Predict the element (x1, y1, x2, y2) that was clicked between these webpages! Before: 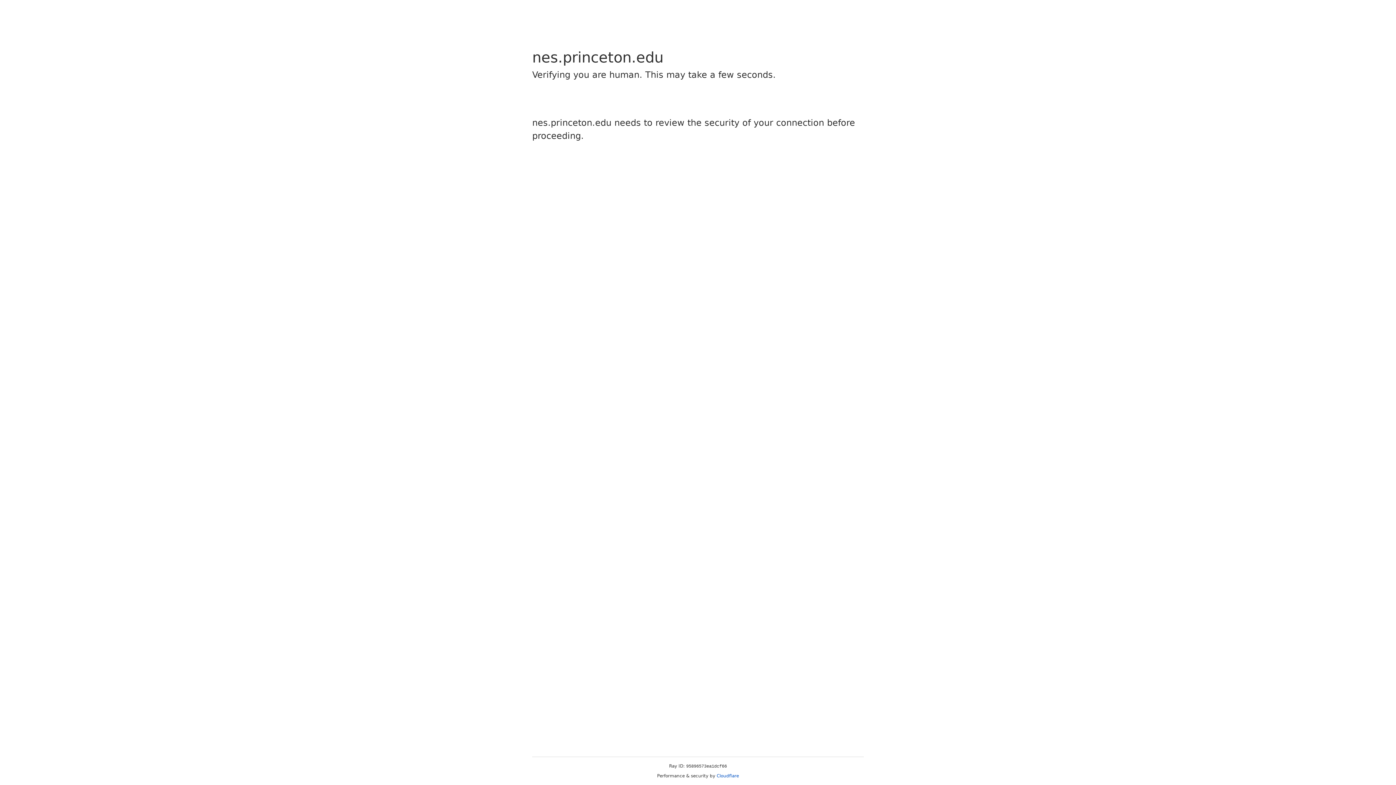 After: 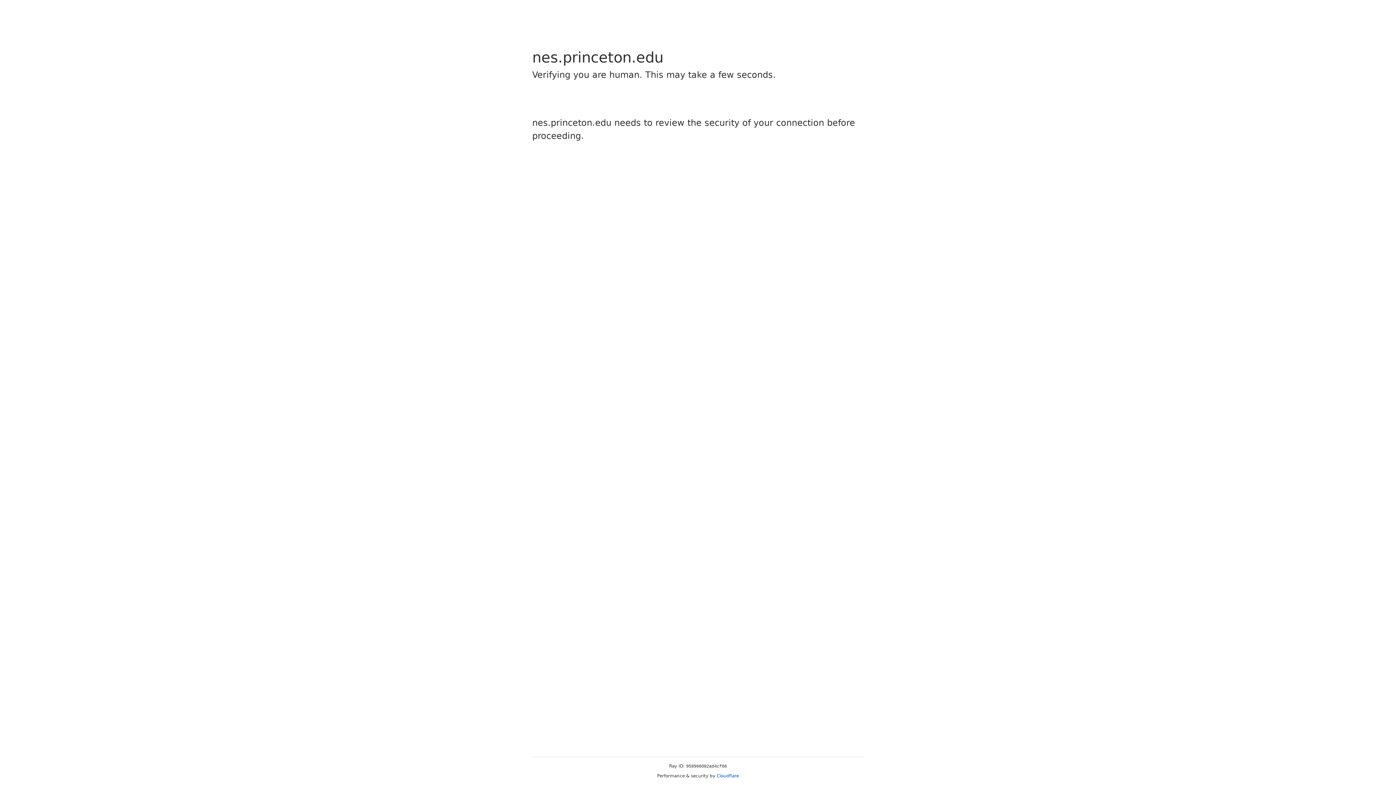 Action: label: Cloudflare bbox: (716, 773, 739, 778)